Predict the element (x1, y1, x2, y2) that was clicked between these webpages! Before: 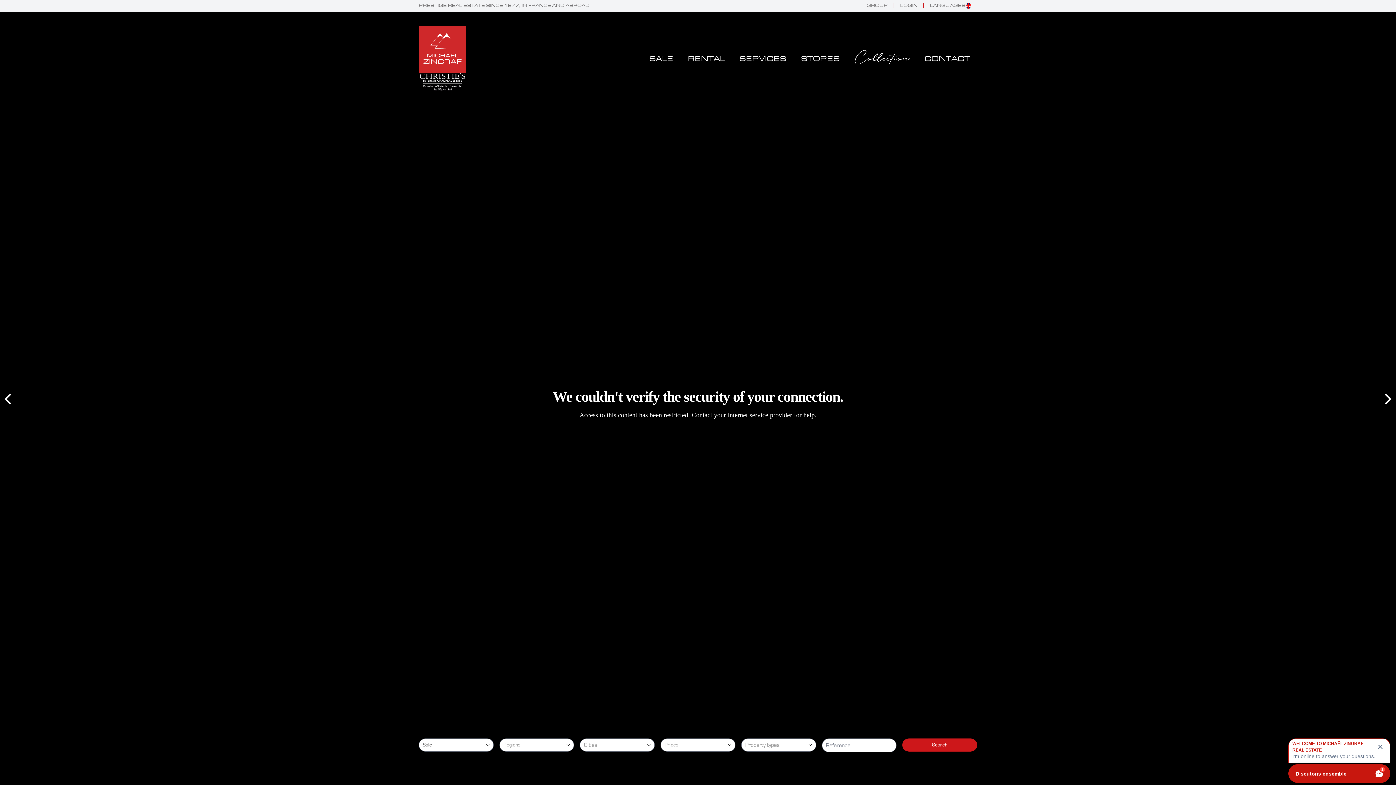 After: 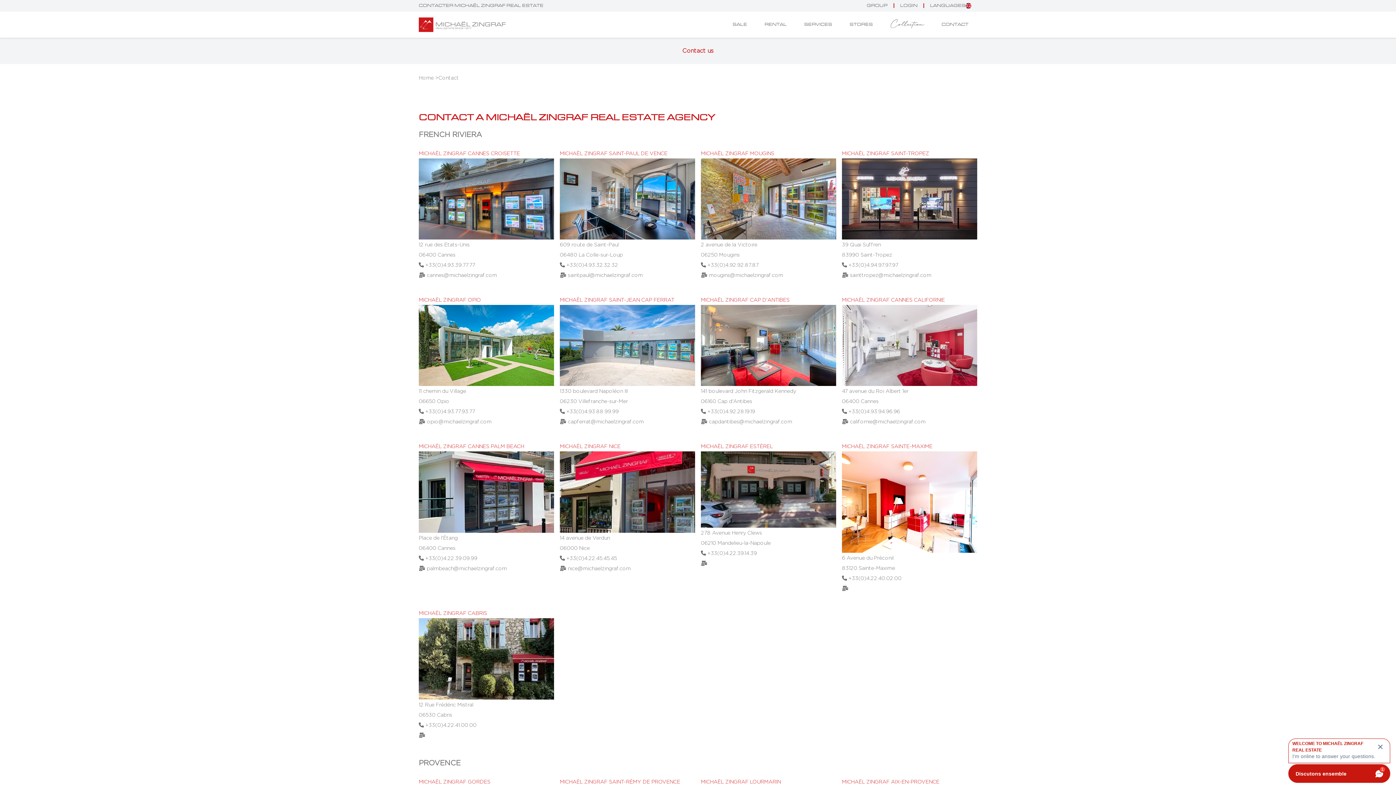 Action: bbox: (924, 54, 970, 62) label: CONTACT